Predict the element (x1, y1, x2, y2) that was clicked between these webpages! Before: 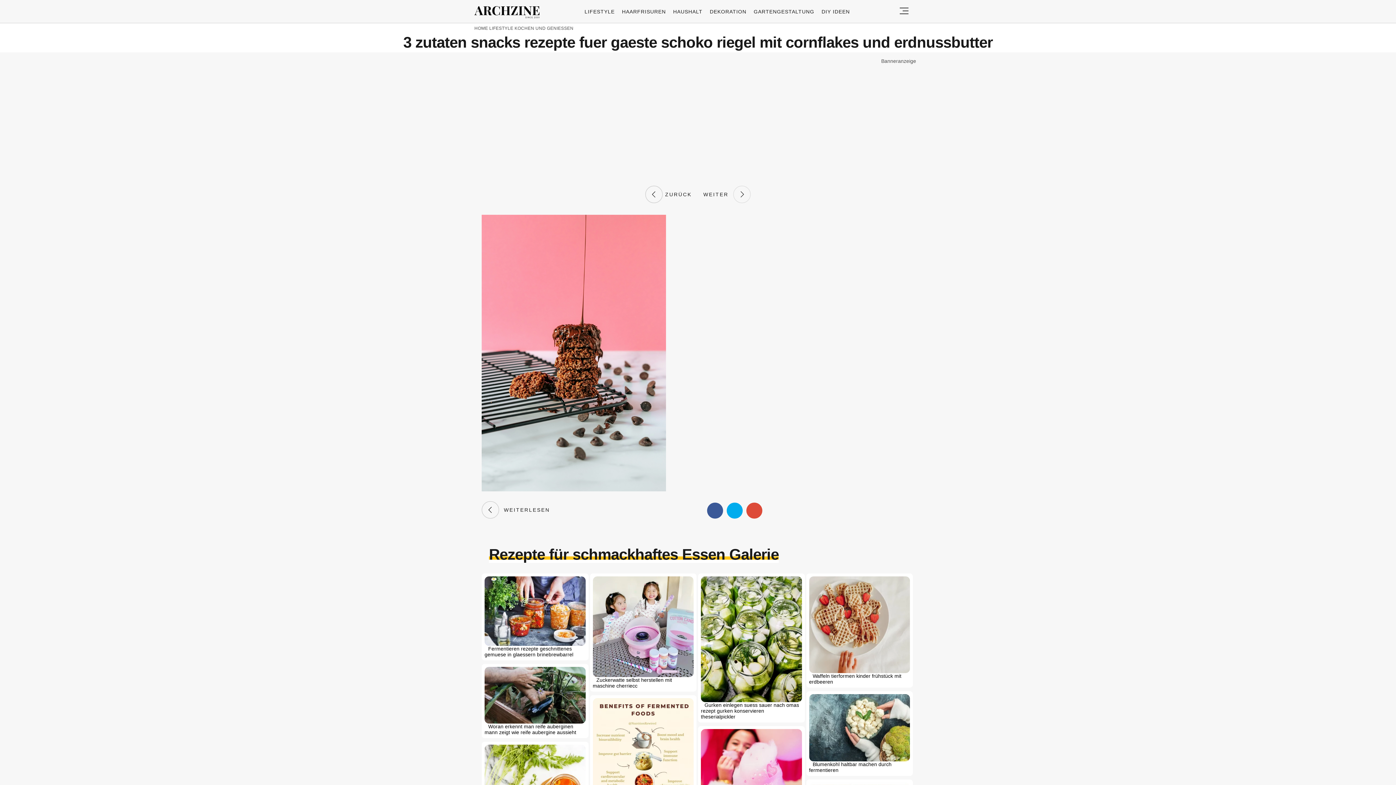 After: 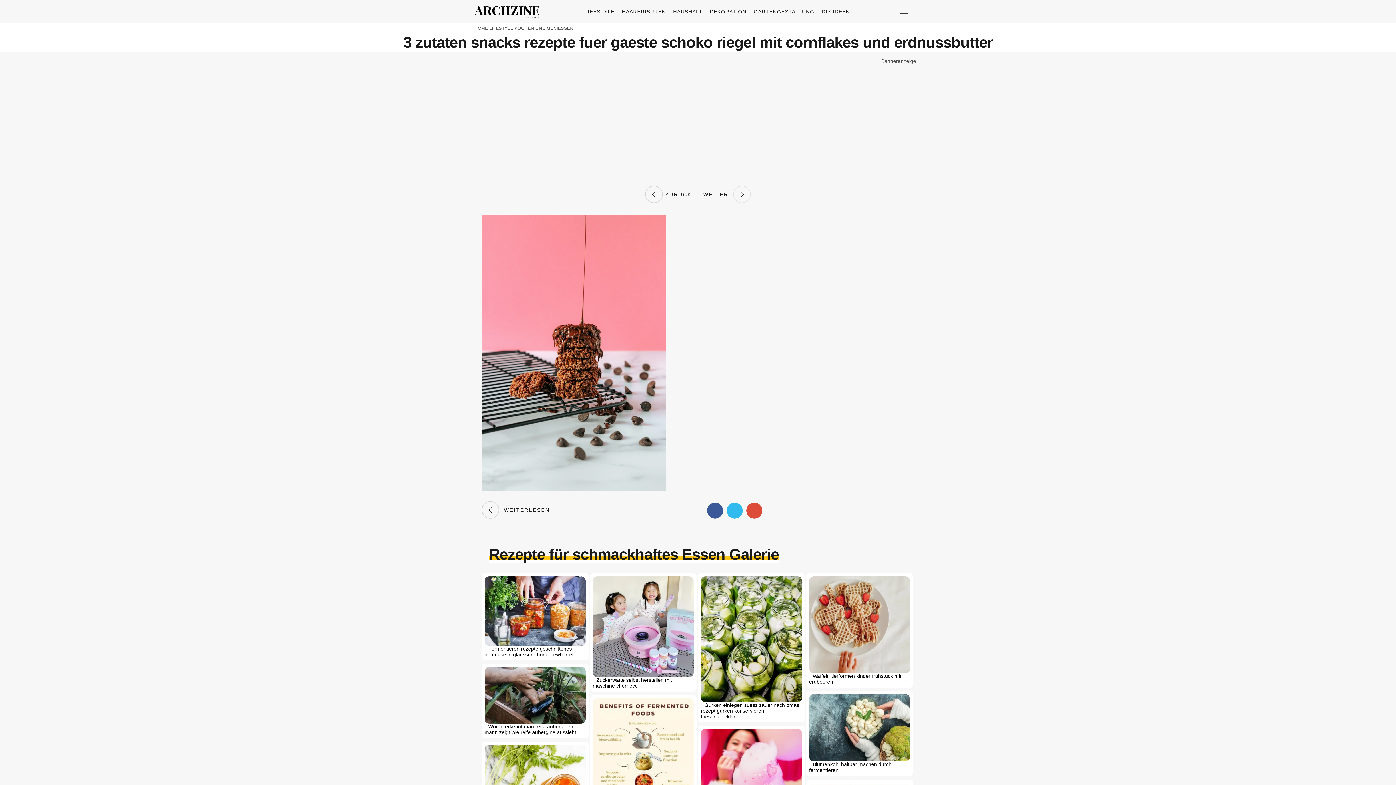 Action: bbox: (726, 502, 742, 518)